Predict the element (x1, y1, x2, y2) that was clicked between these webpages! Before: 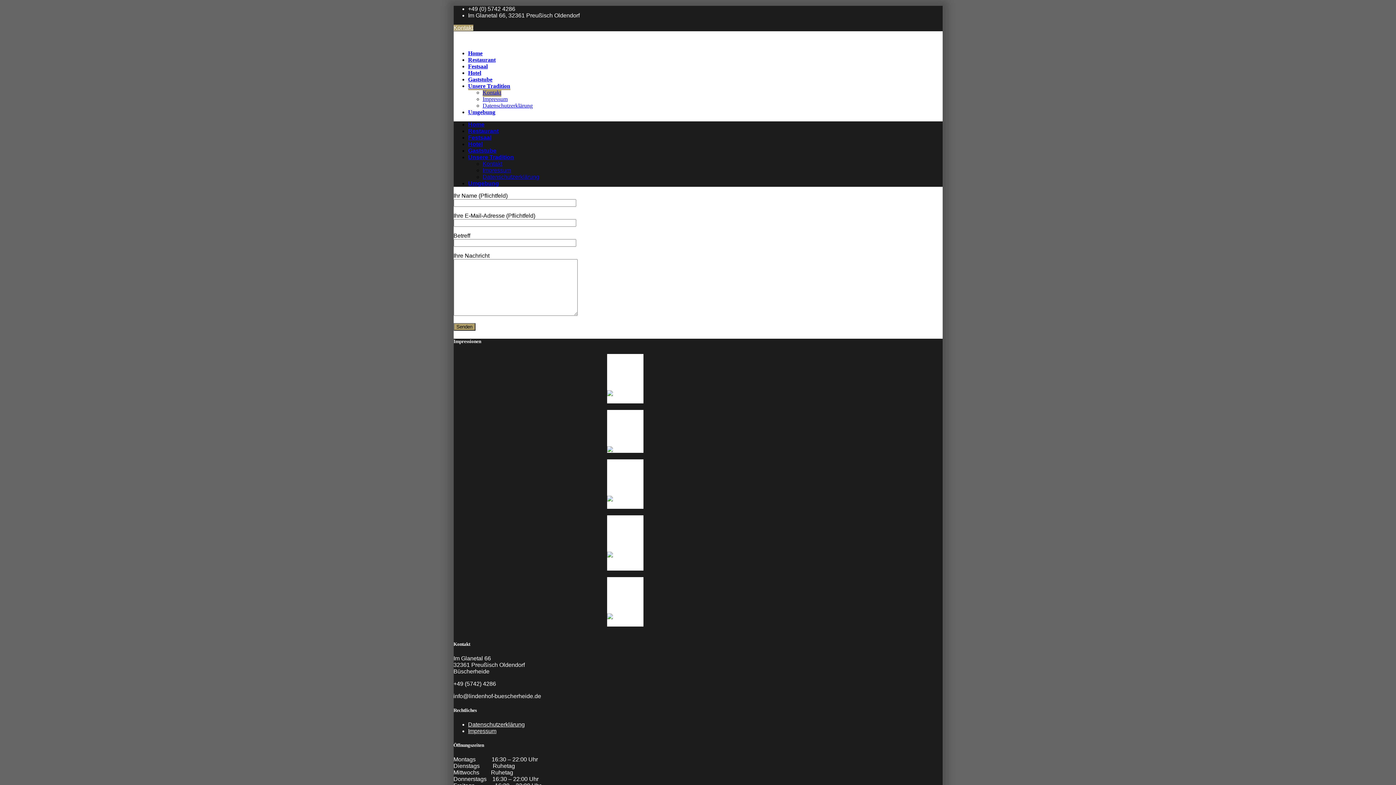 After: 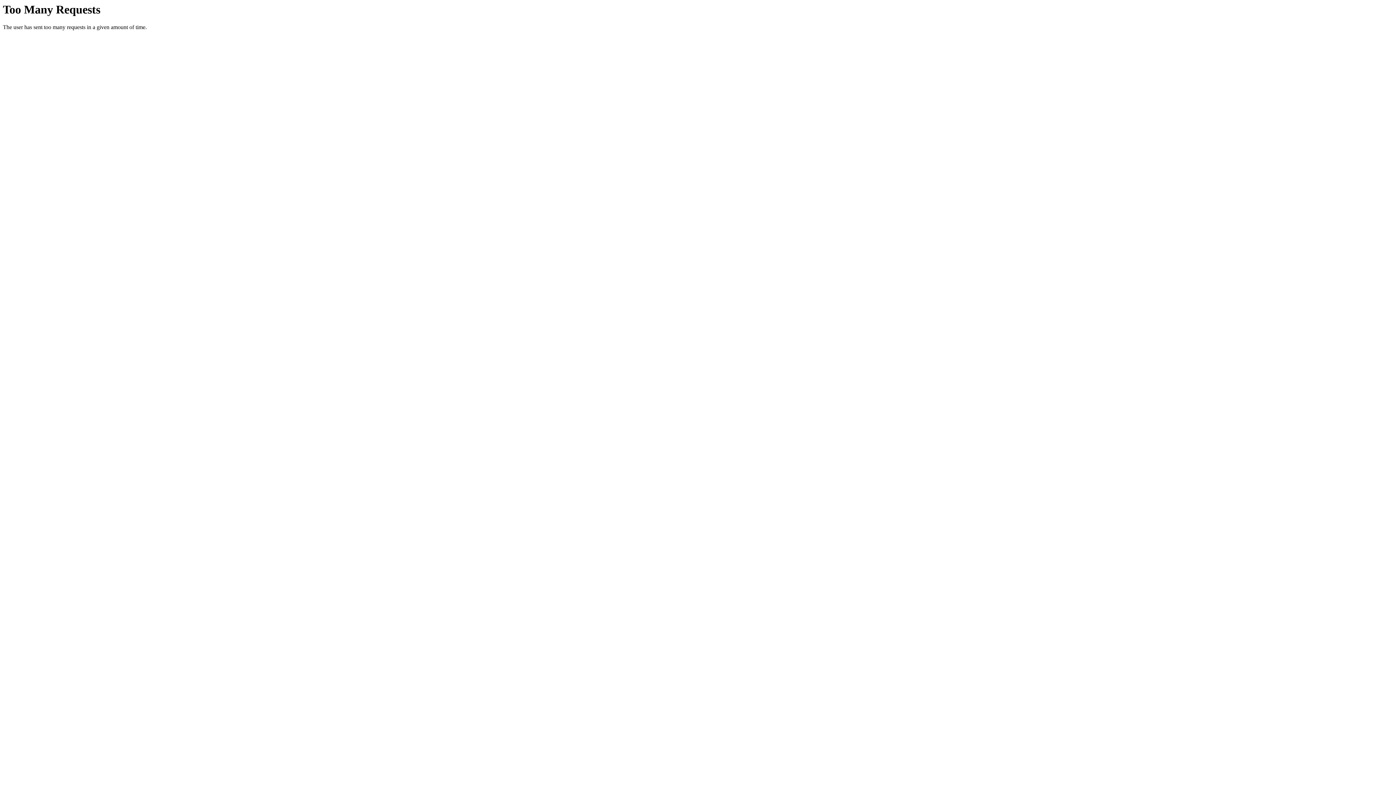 Action: bbox: (468, 76, 492, 82) label: Gaststube